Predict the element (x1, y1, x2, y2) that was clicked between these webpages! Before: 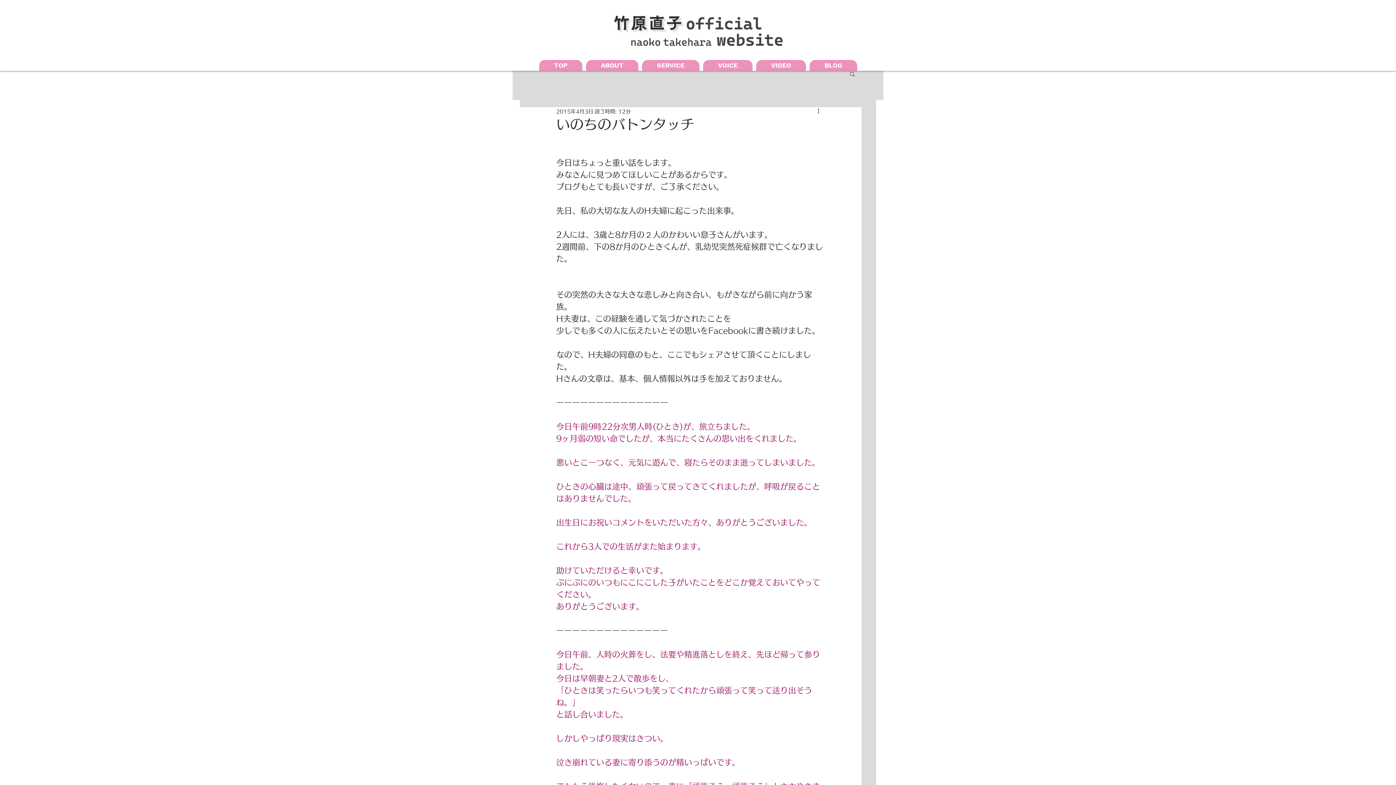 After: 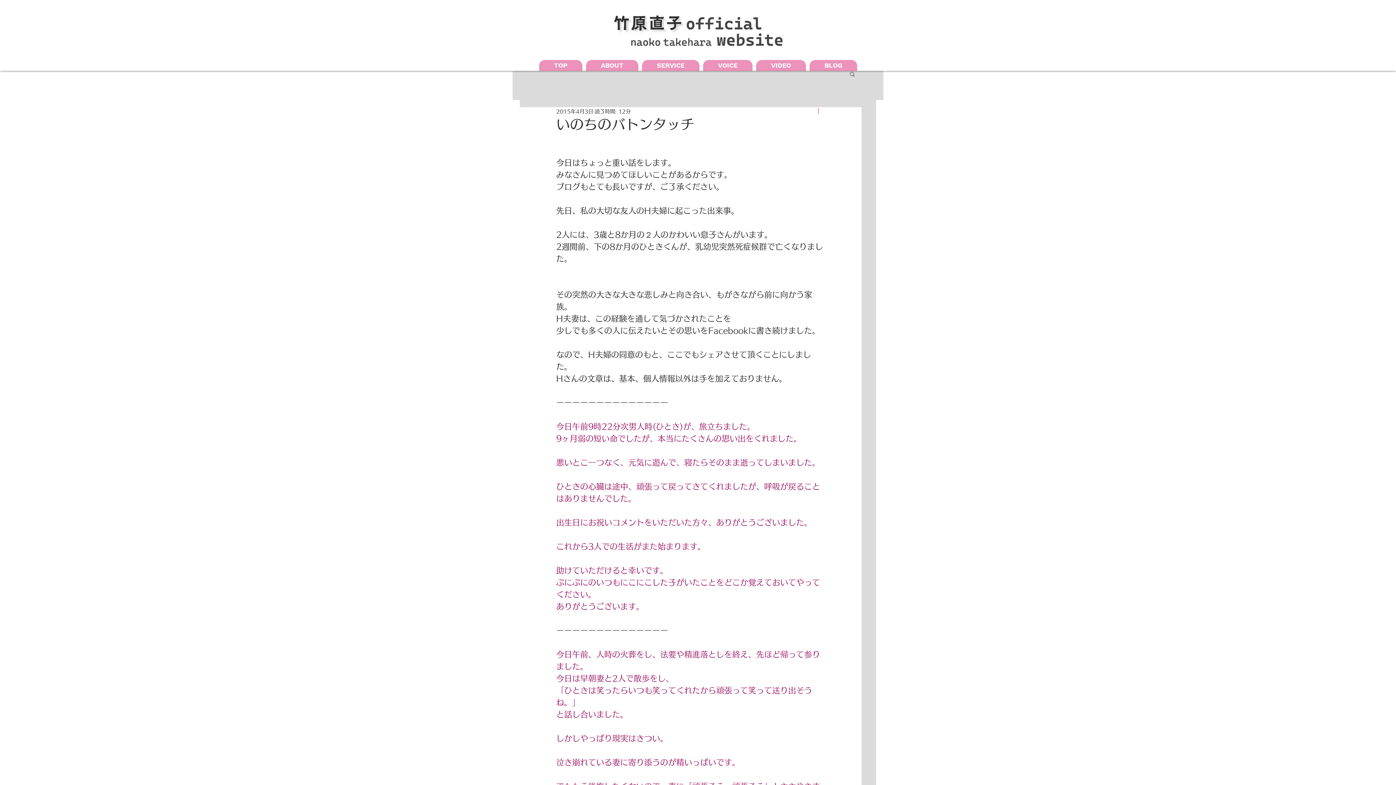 Action: bbox: (816, 107, 825, 116) label: その他のアクション